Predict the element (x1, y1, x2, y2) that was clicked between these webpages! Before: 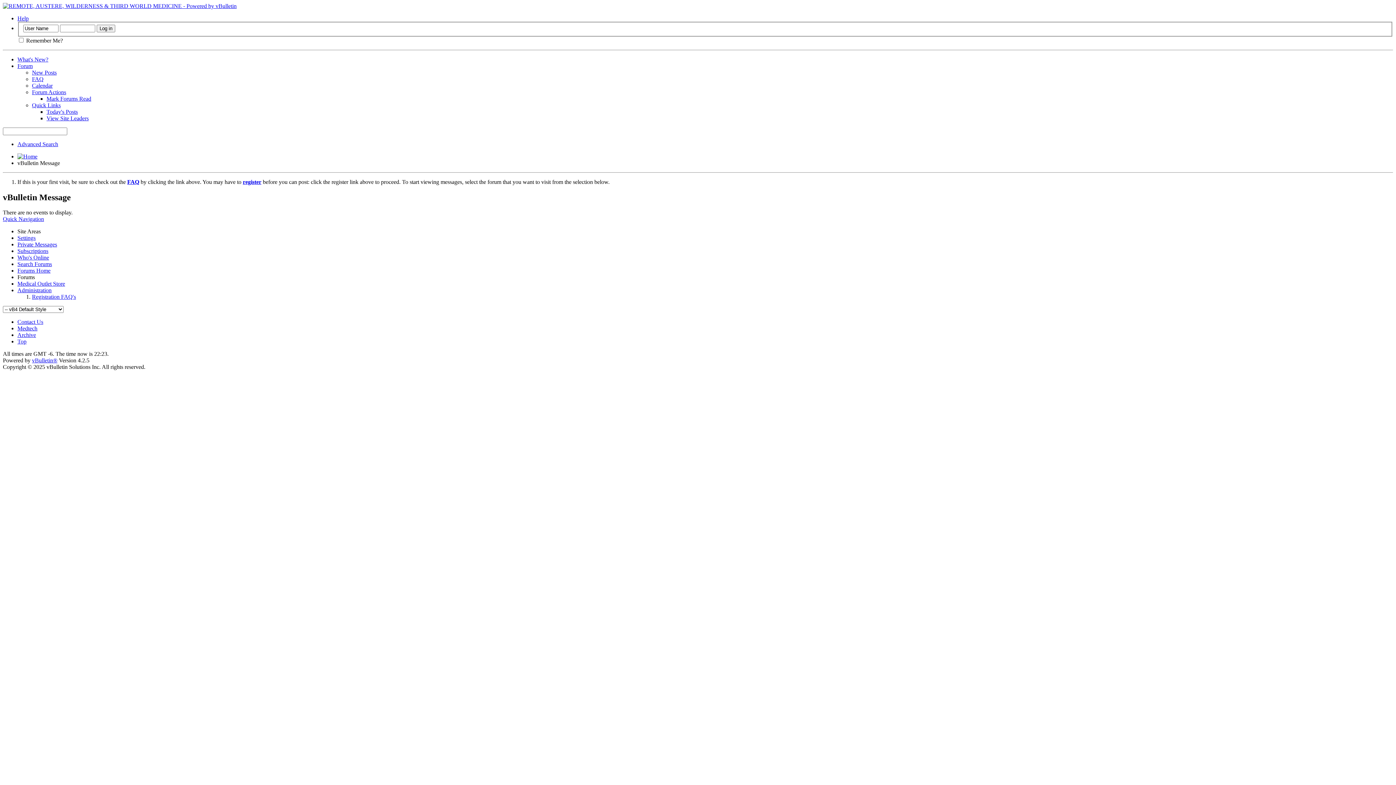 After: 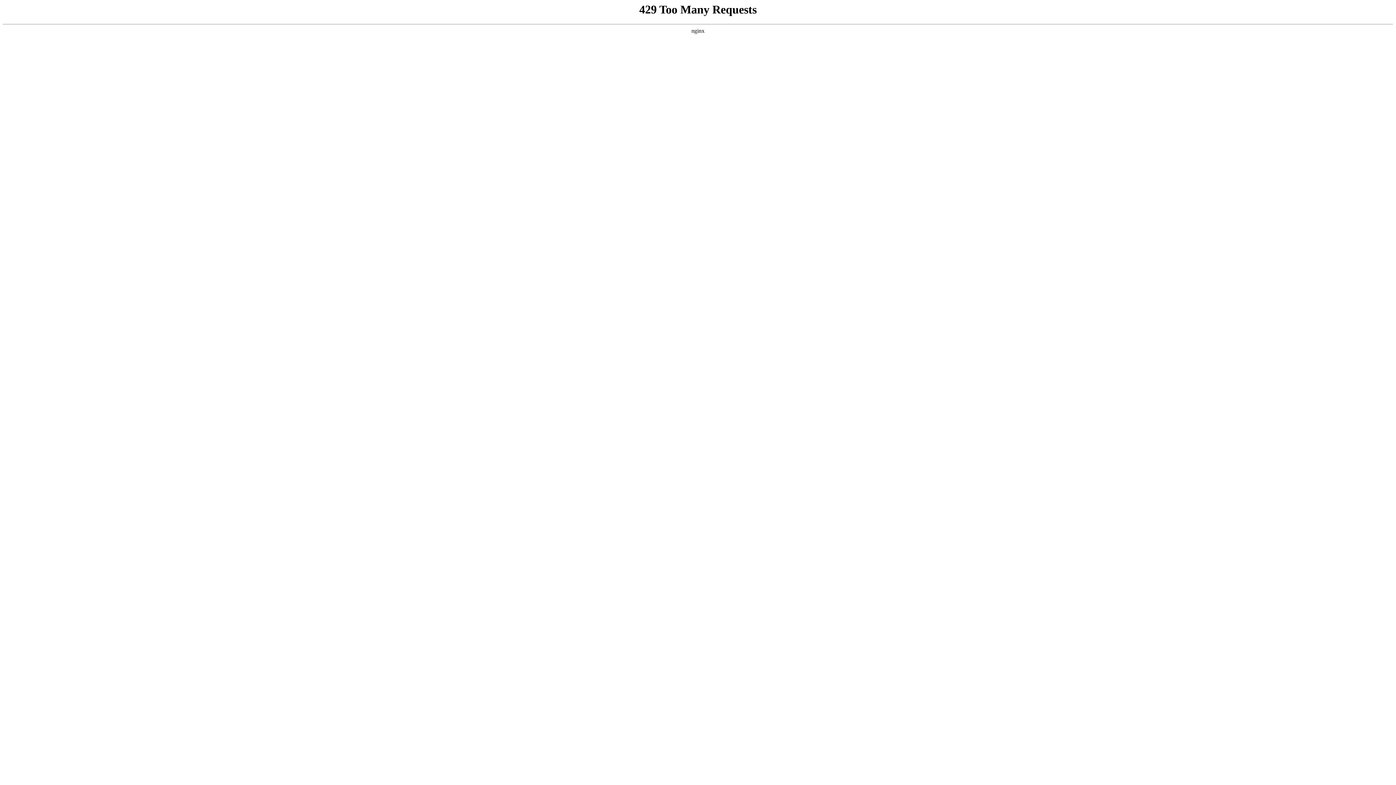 Action: bbox: (17, 280, 65, 287) label: Medical Outlet Store